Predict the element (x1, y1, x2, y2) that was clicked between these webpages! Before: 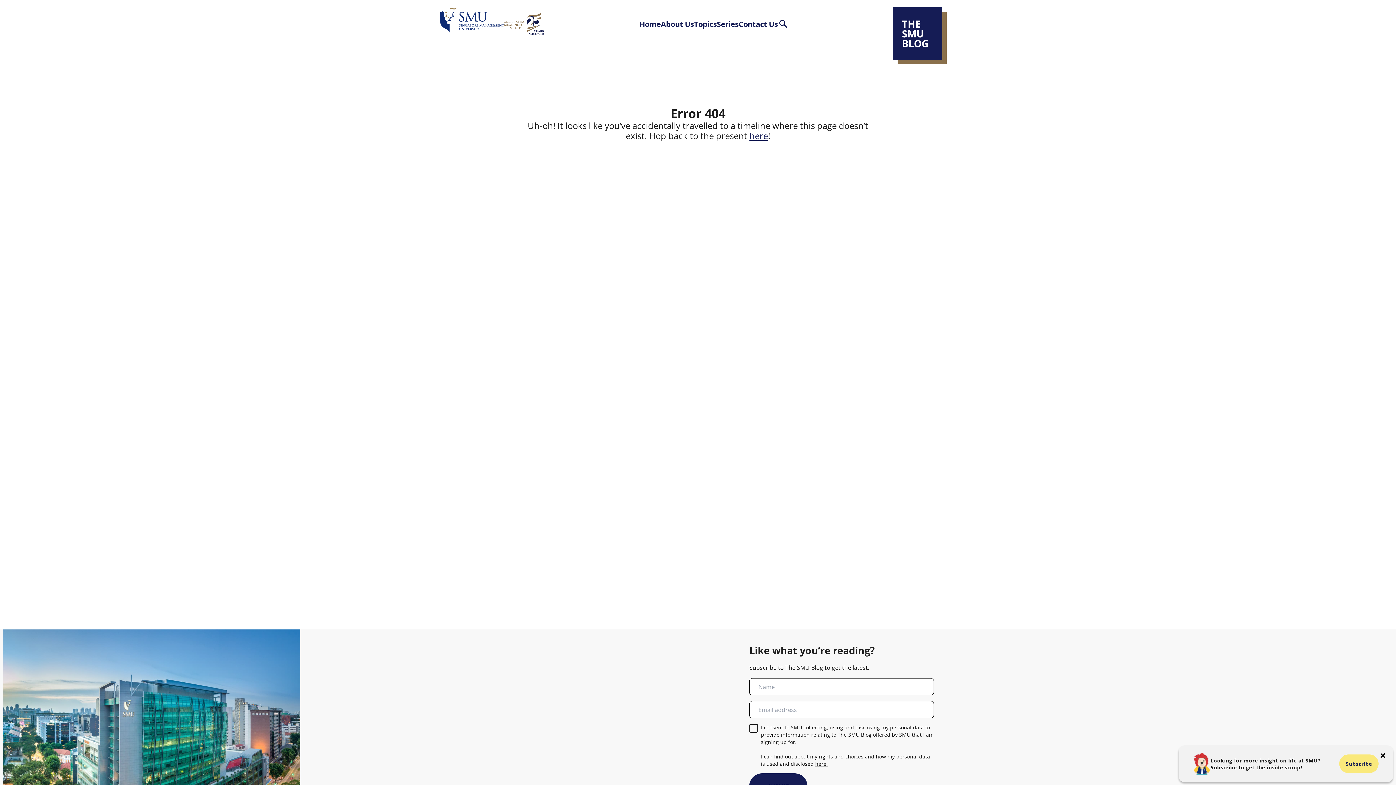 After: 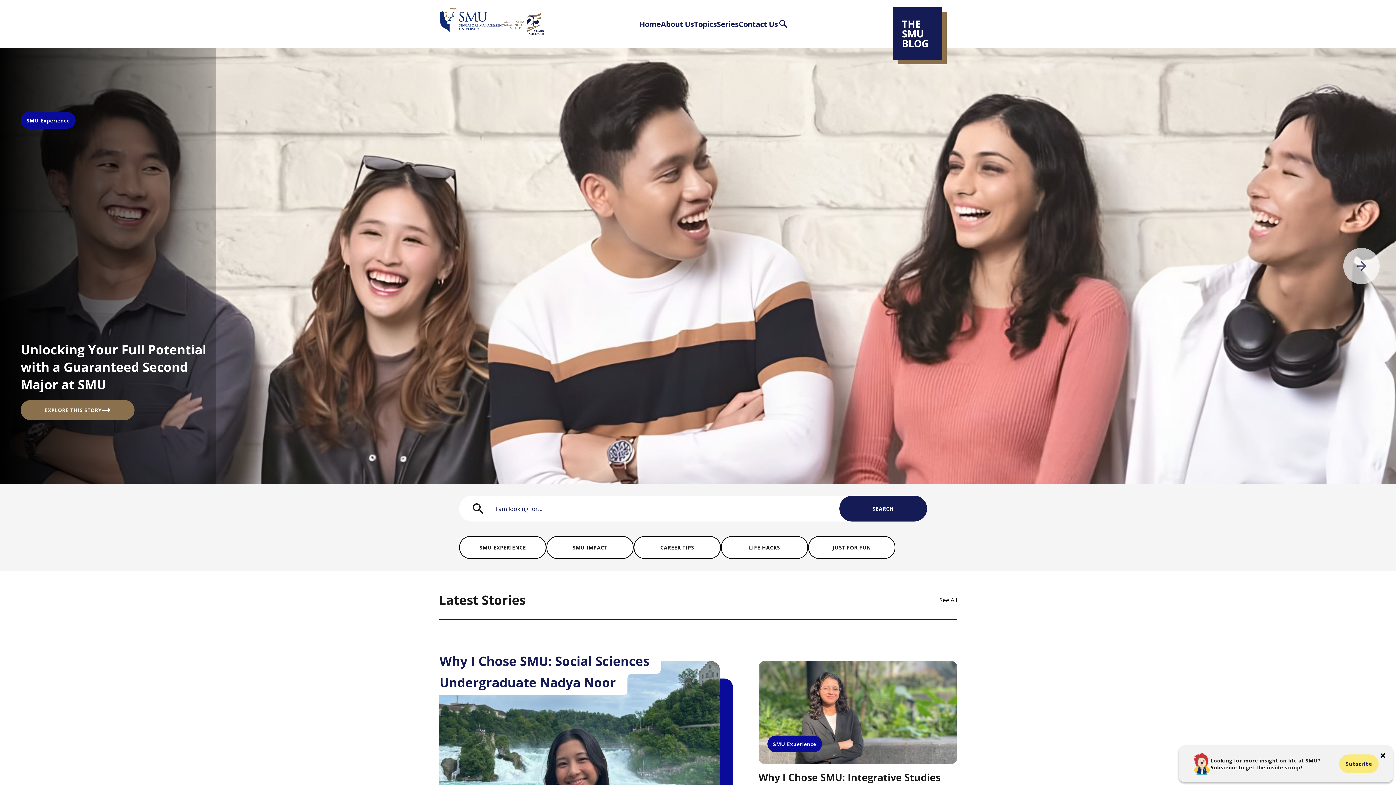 Action: bbox: (440, 7, 504, 32)